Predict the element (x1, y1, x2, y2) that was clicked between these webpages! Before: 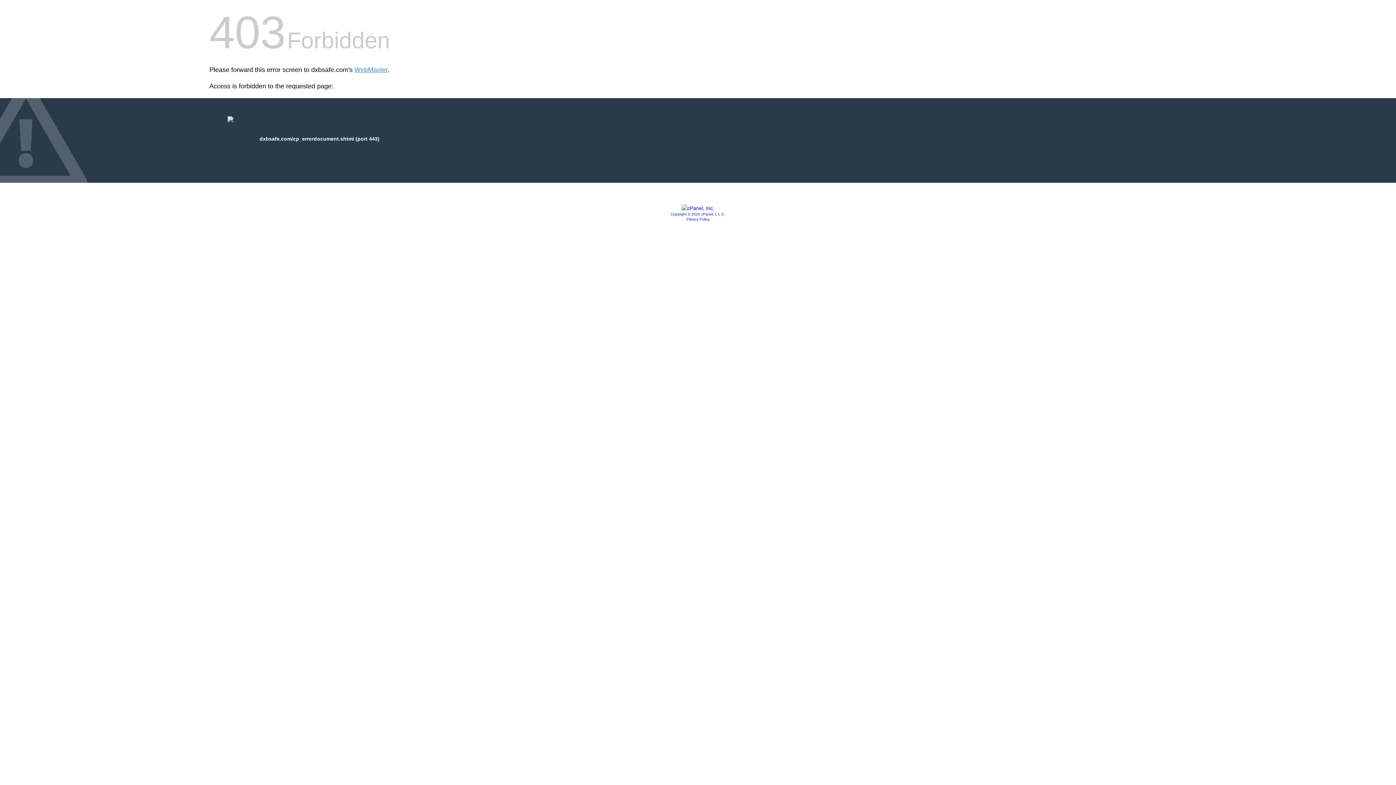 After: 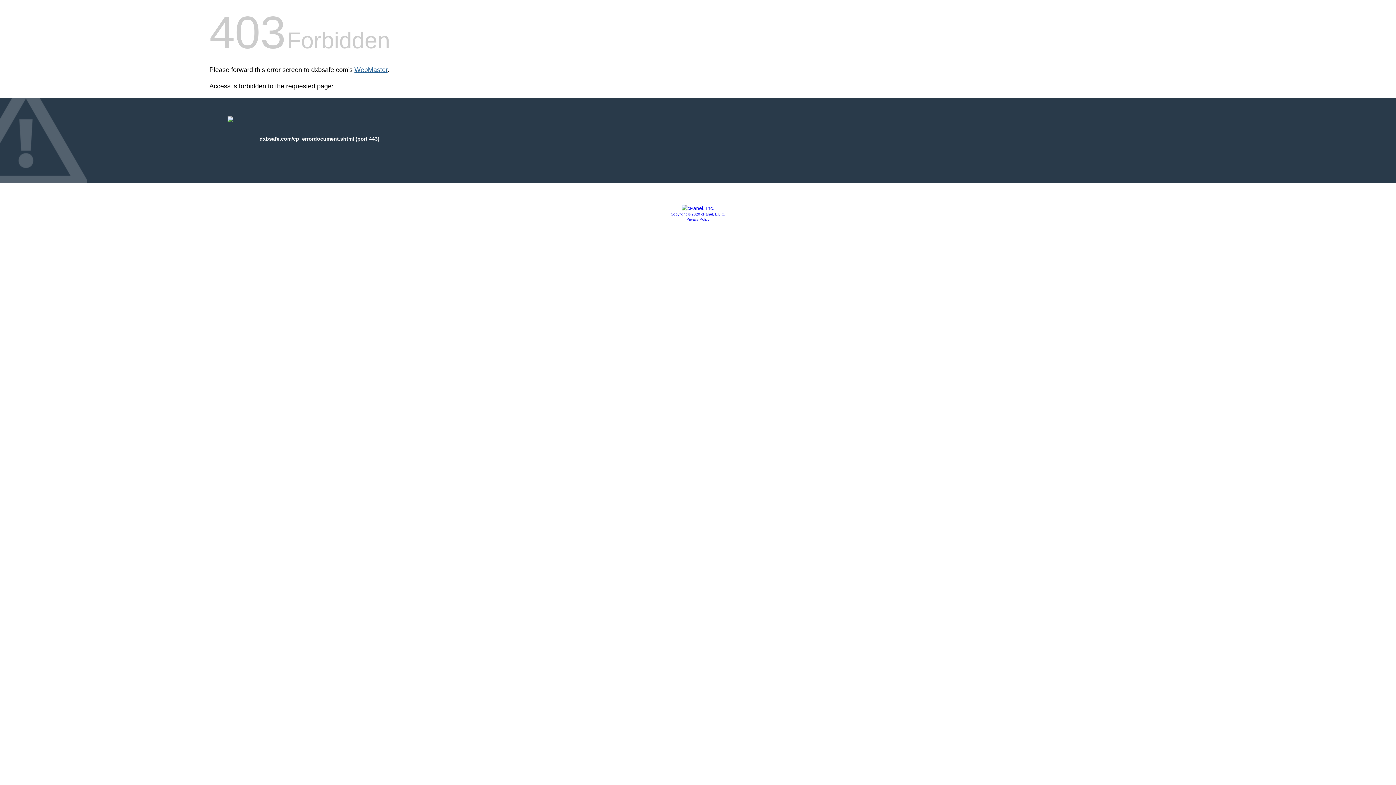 Action: bbox: (354, 66, 387, 73) label: WebMaster